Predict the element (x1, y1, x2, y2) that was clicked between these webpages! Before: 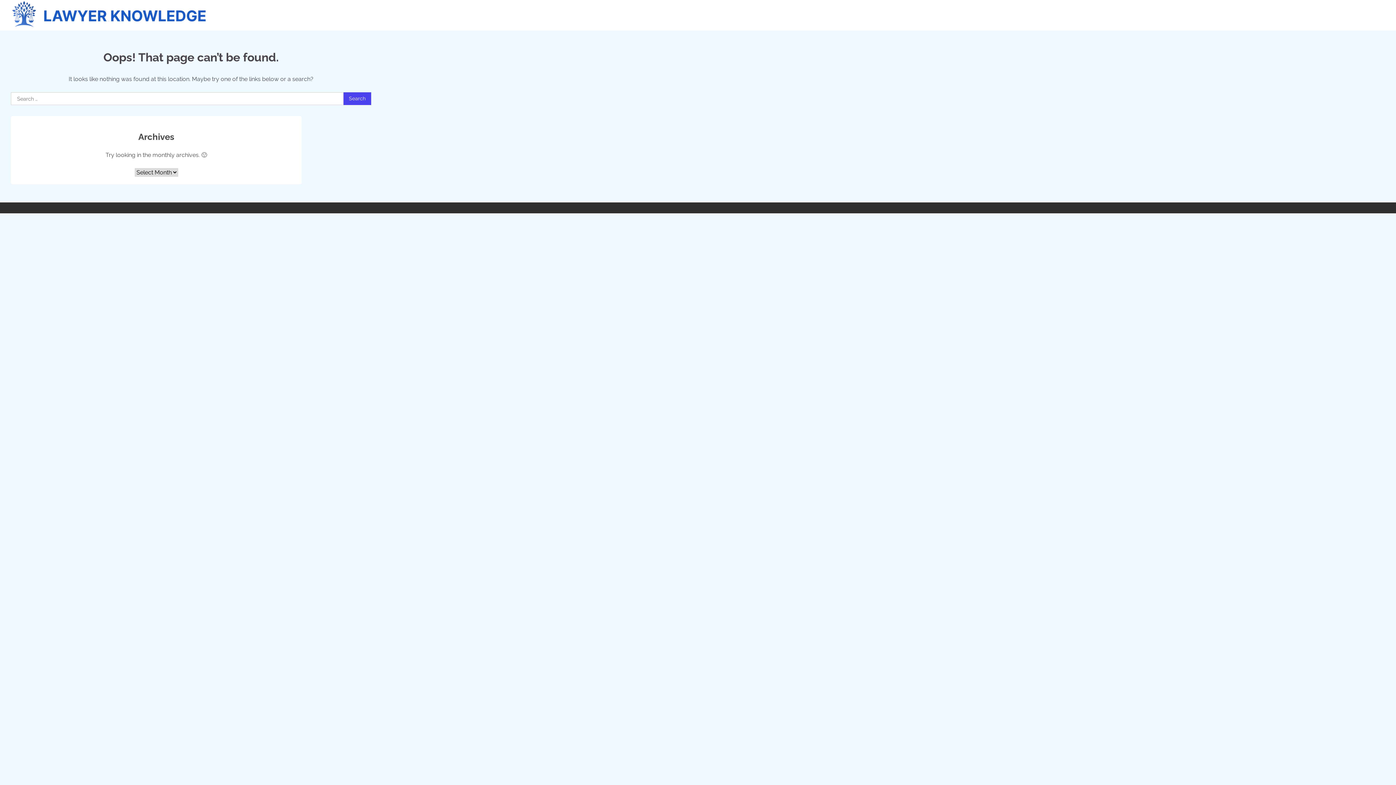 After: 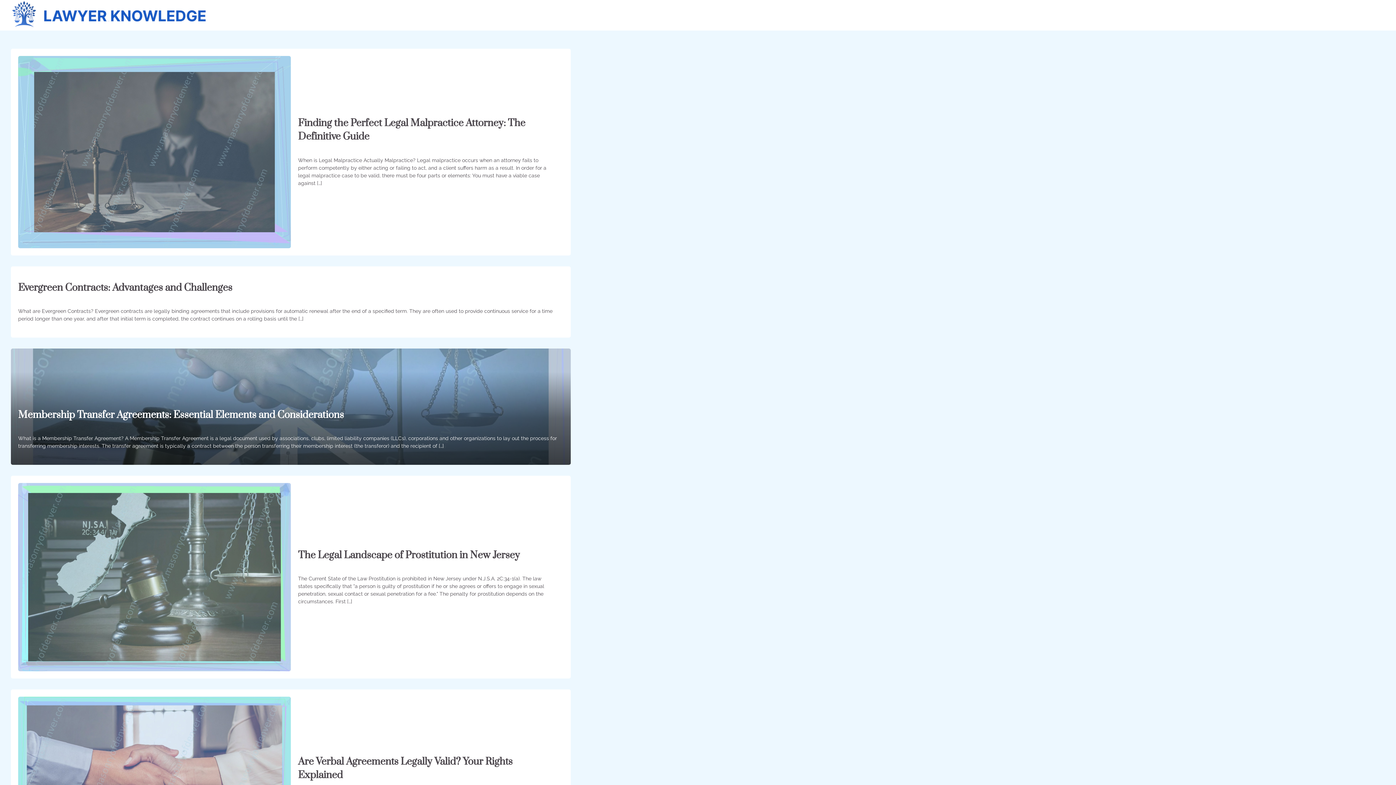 Action: bbox: (10, 0, 206, 30)